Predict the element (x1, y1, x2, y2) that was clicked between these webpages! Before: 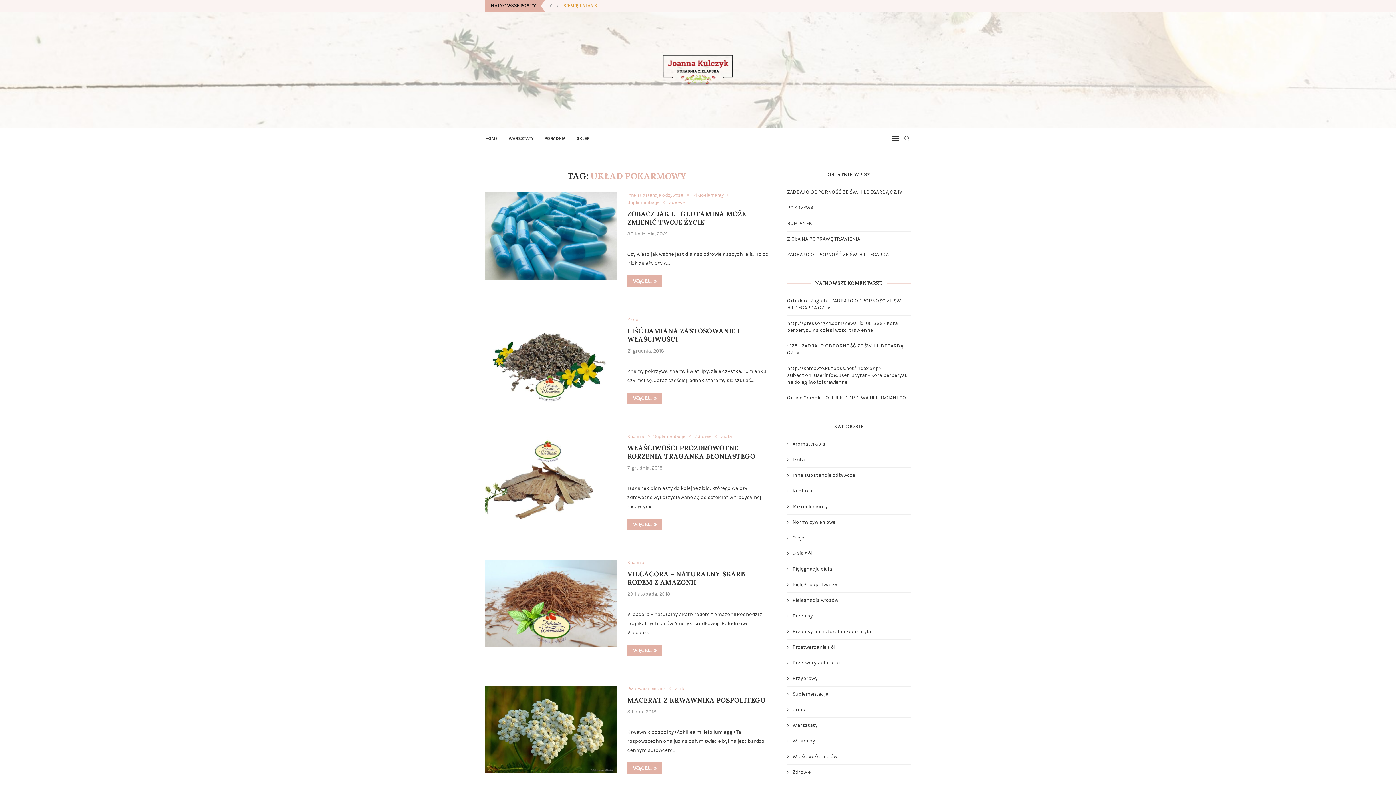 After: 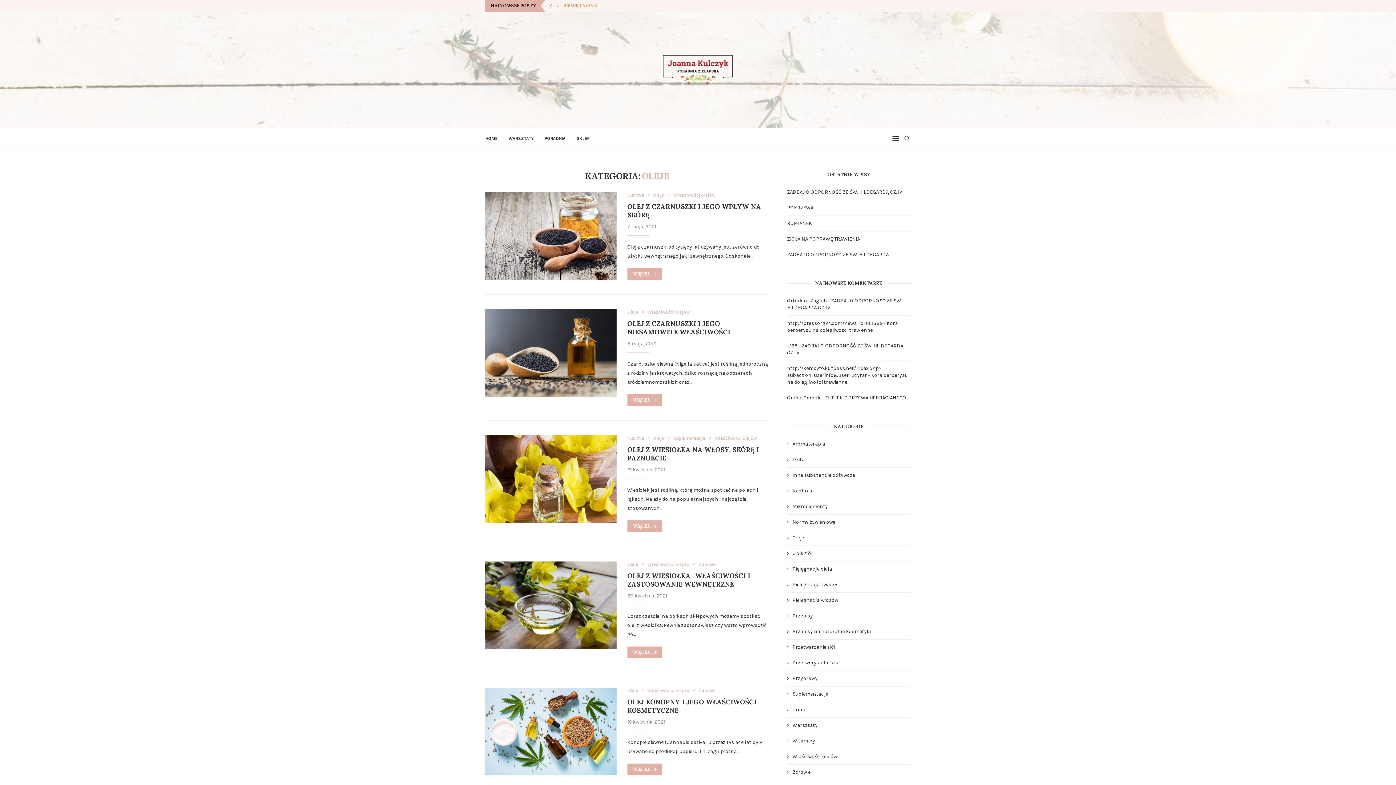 Action: label: Oleje bbox: (787, 534, 910, 541)